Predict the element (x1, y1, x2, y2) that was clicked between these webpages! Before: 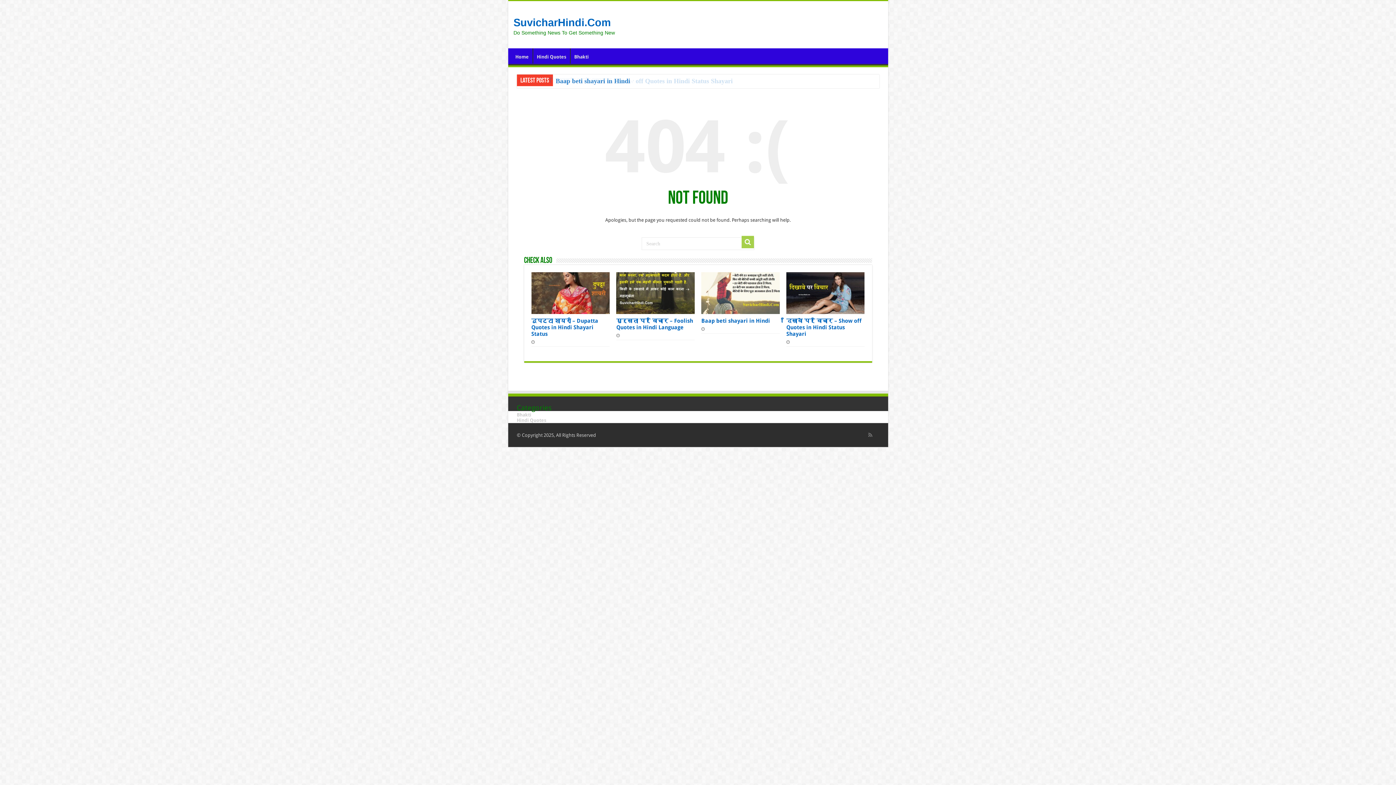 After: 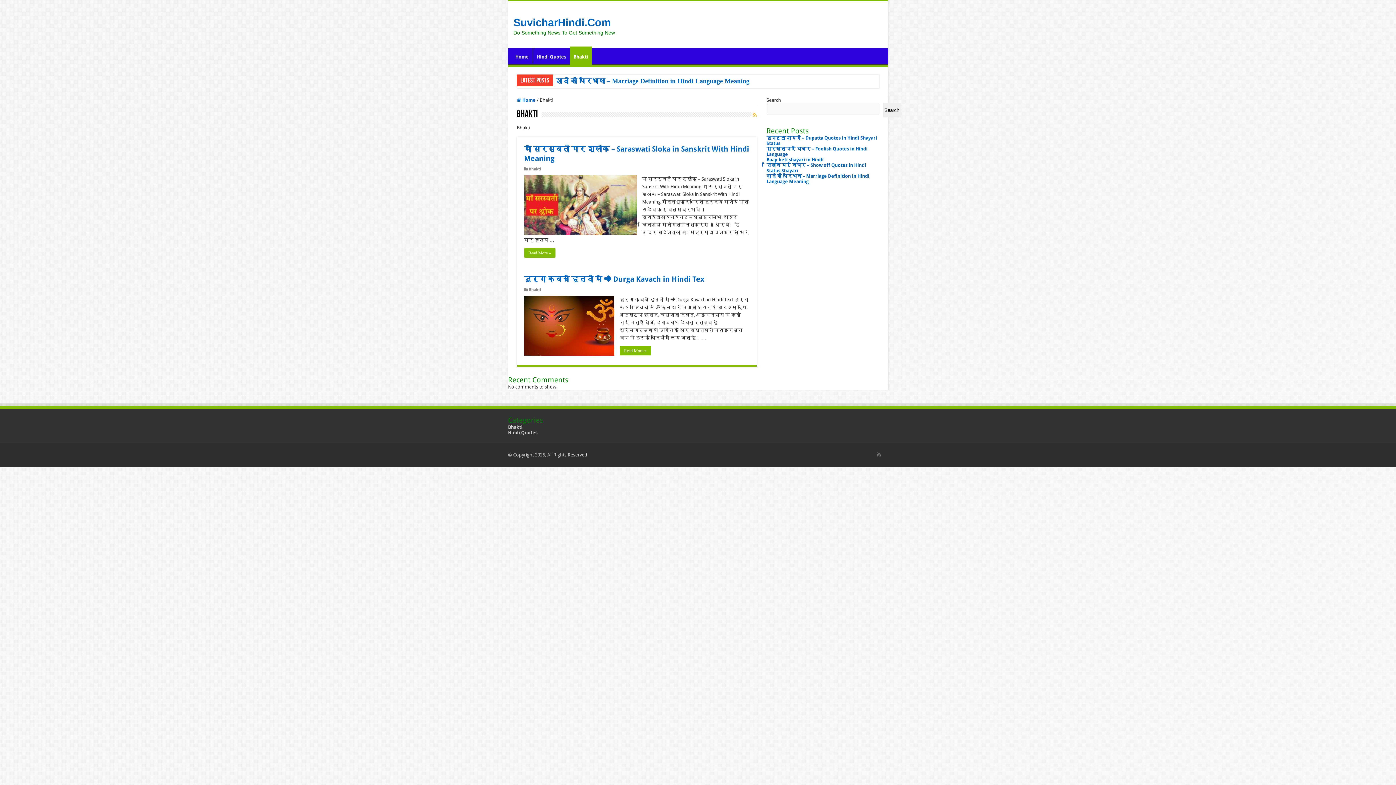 Action: bbox: (570, 48, 592, 63) label: Bhakti